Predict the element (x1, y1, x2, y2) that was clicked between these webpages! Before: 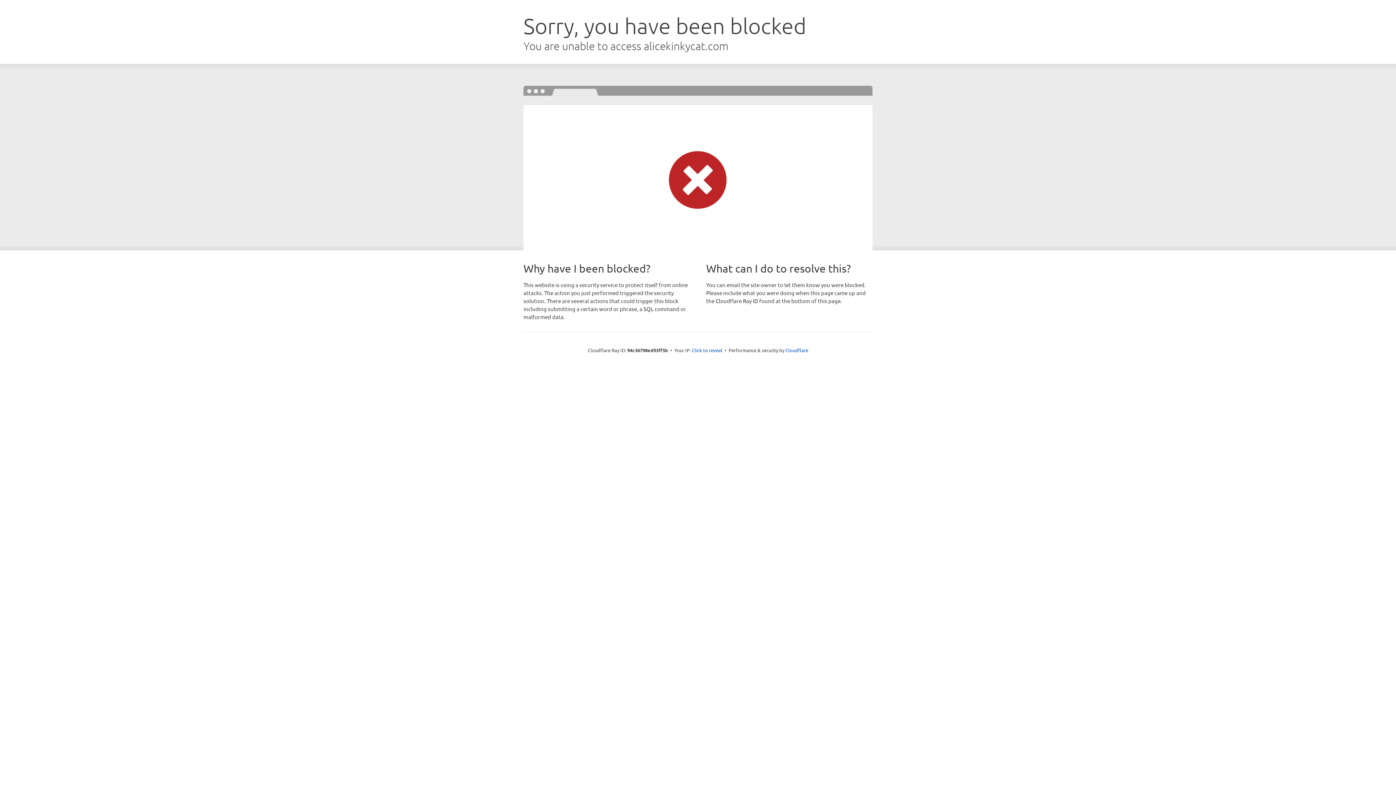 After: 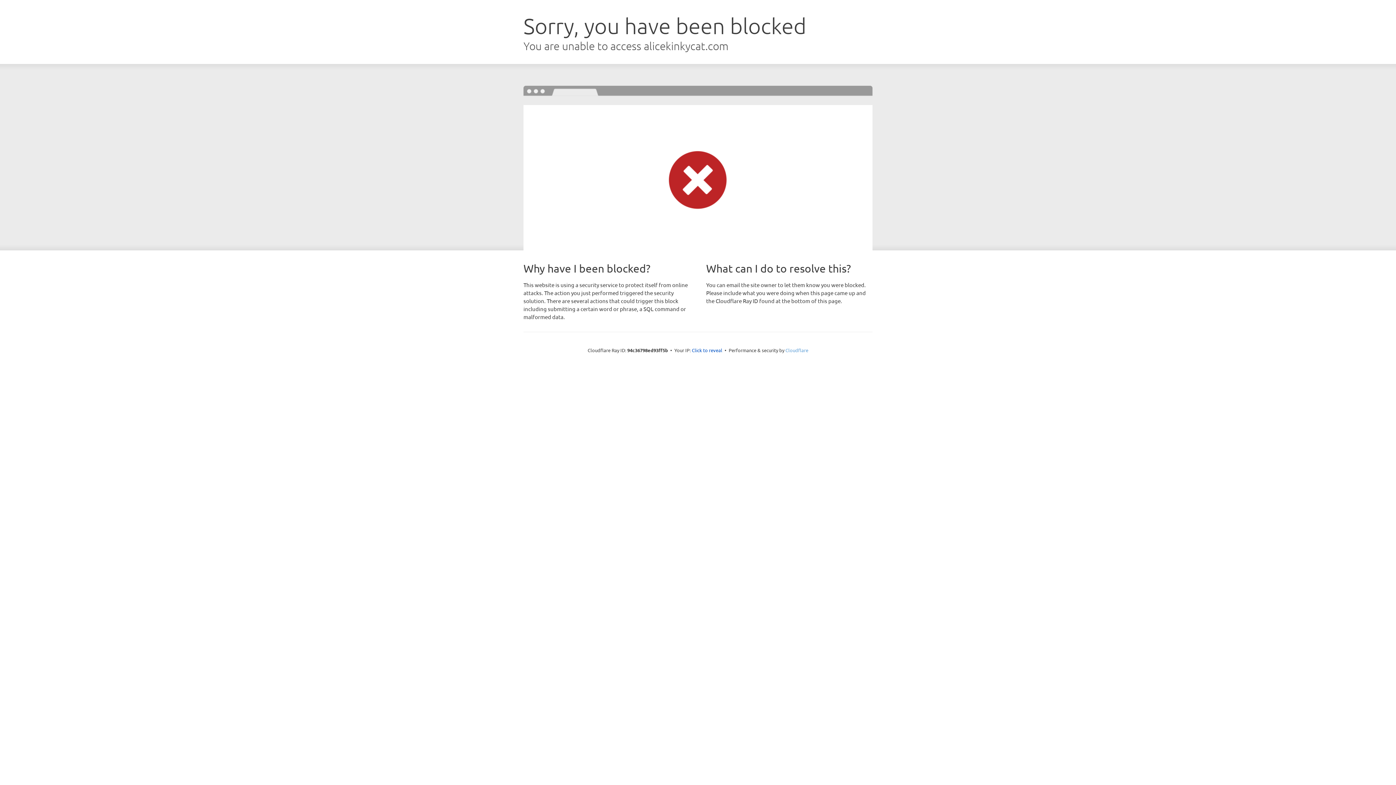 Action: label: Cloudflare bbox: (785, 347, 808, 353)